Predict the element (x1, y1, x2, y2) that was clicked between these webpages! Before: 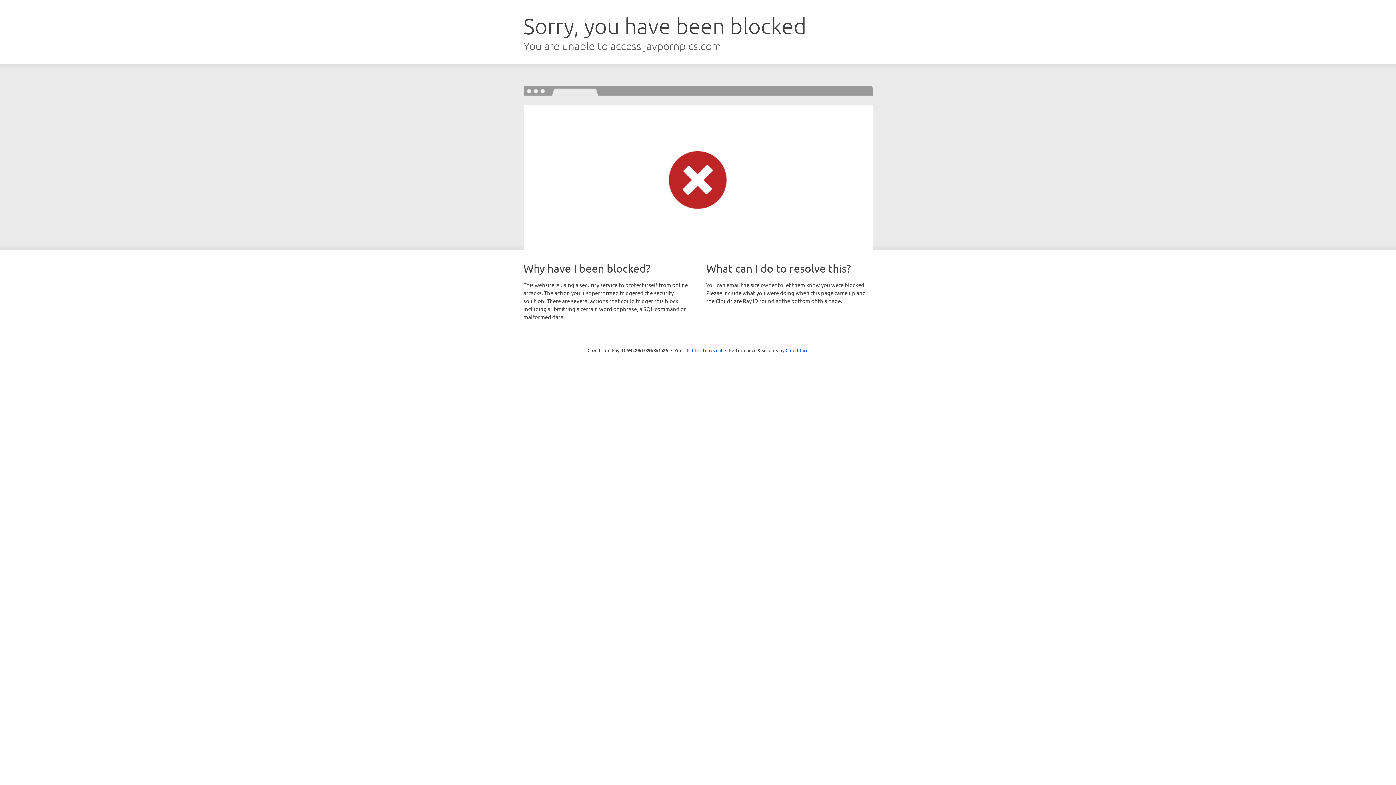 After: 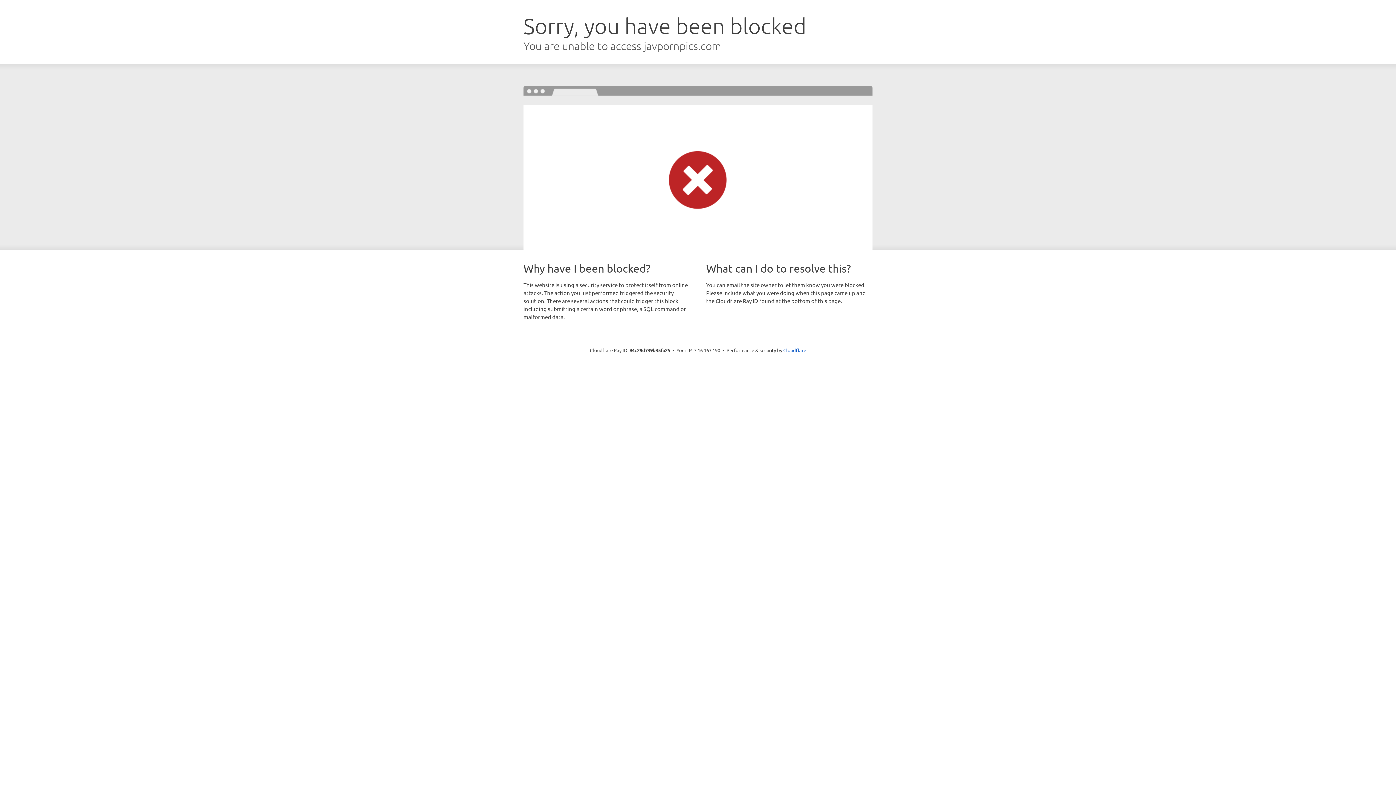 Action: bbox: (692, 346, 722, 353) label: Click to reveal